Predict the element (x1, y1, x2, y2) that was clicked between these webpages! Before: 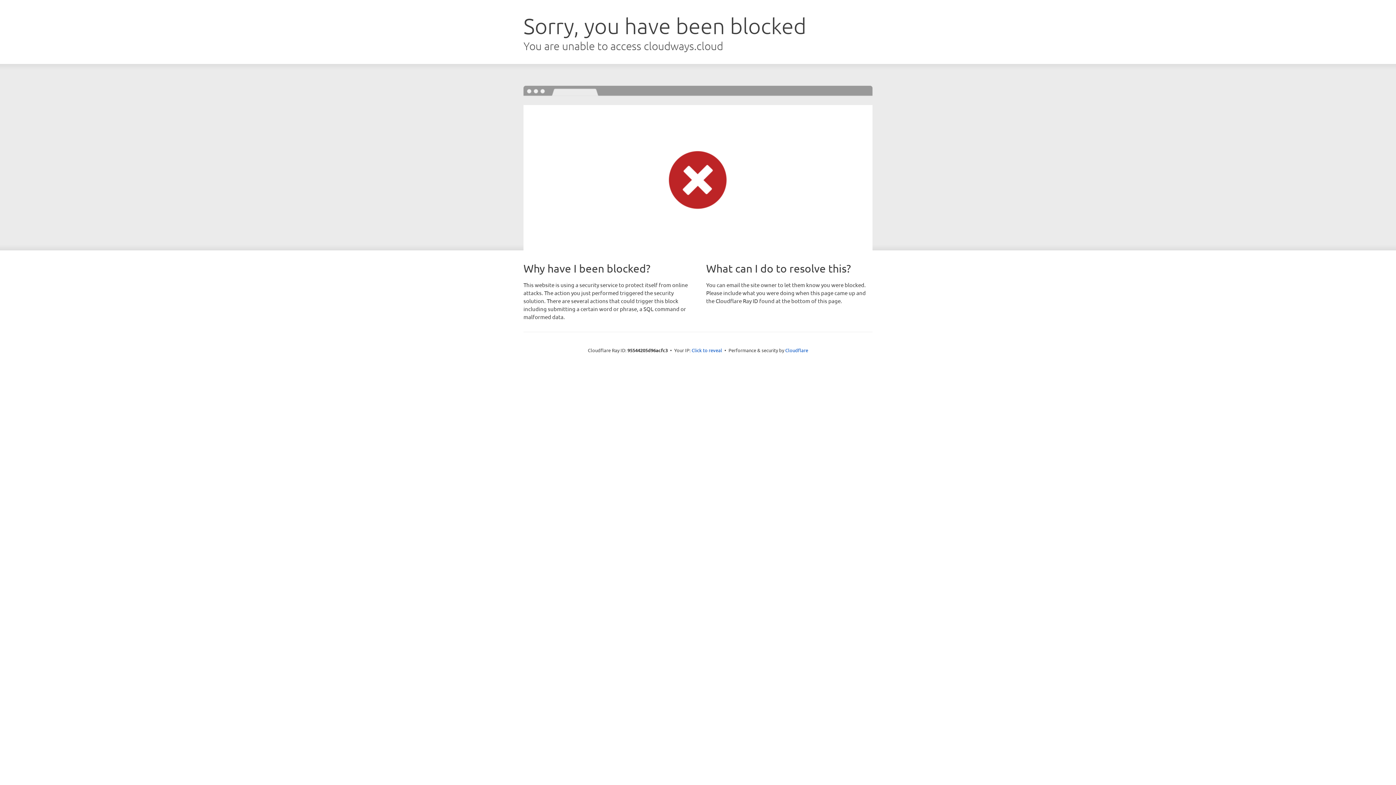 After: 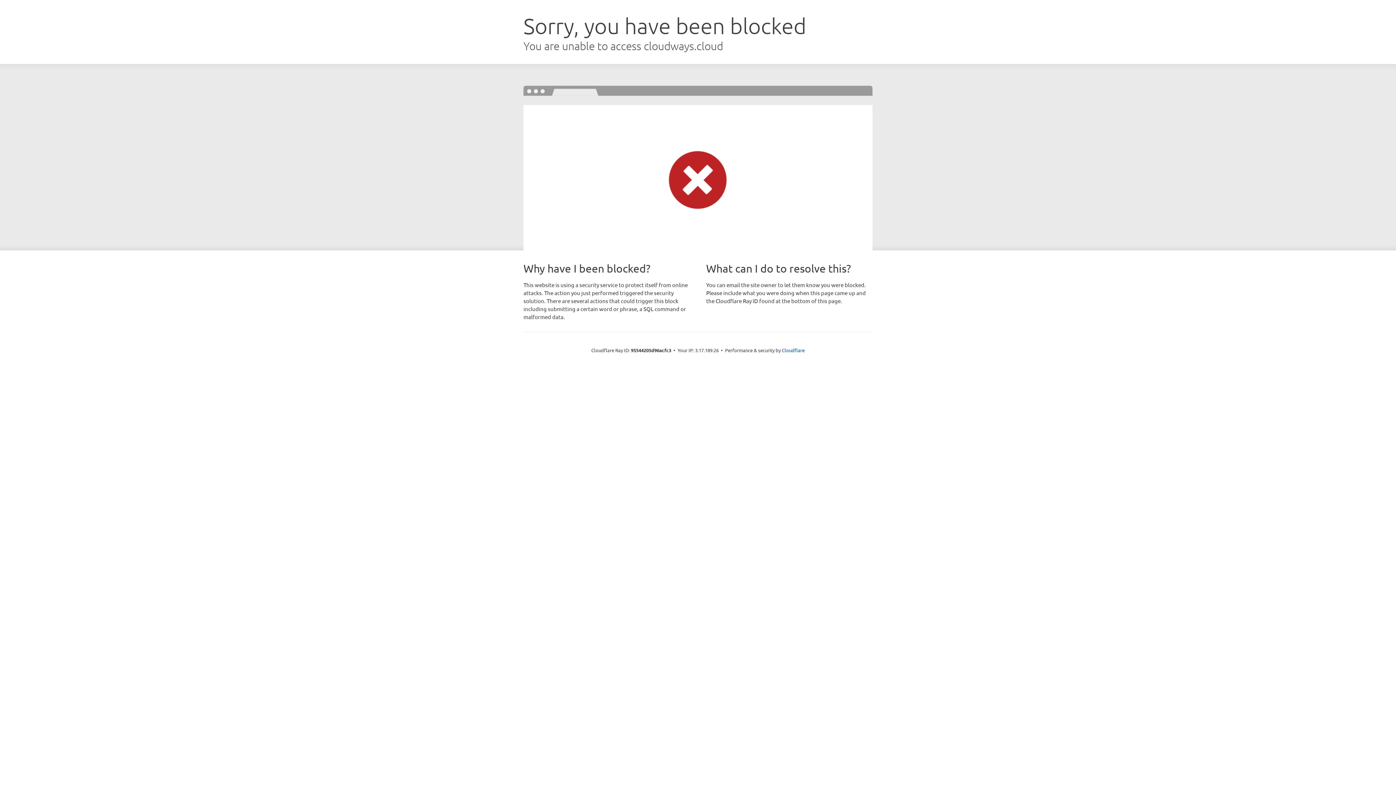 Action: bbox: (691, 346, 722, 353) label: Click to reveal